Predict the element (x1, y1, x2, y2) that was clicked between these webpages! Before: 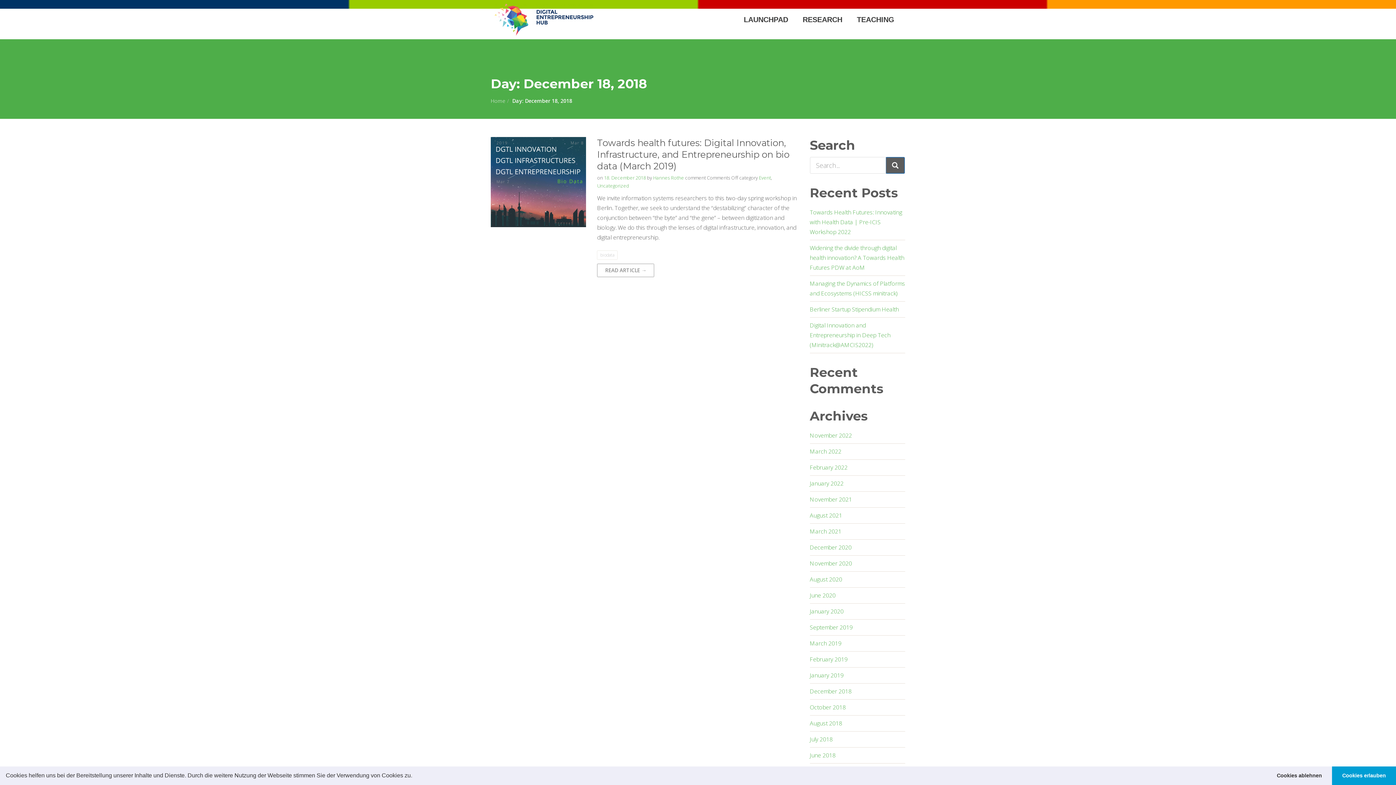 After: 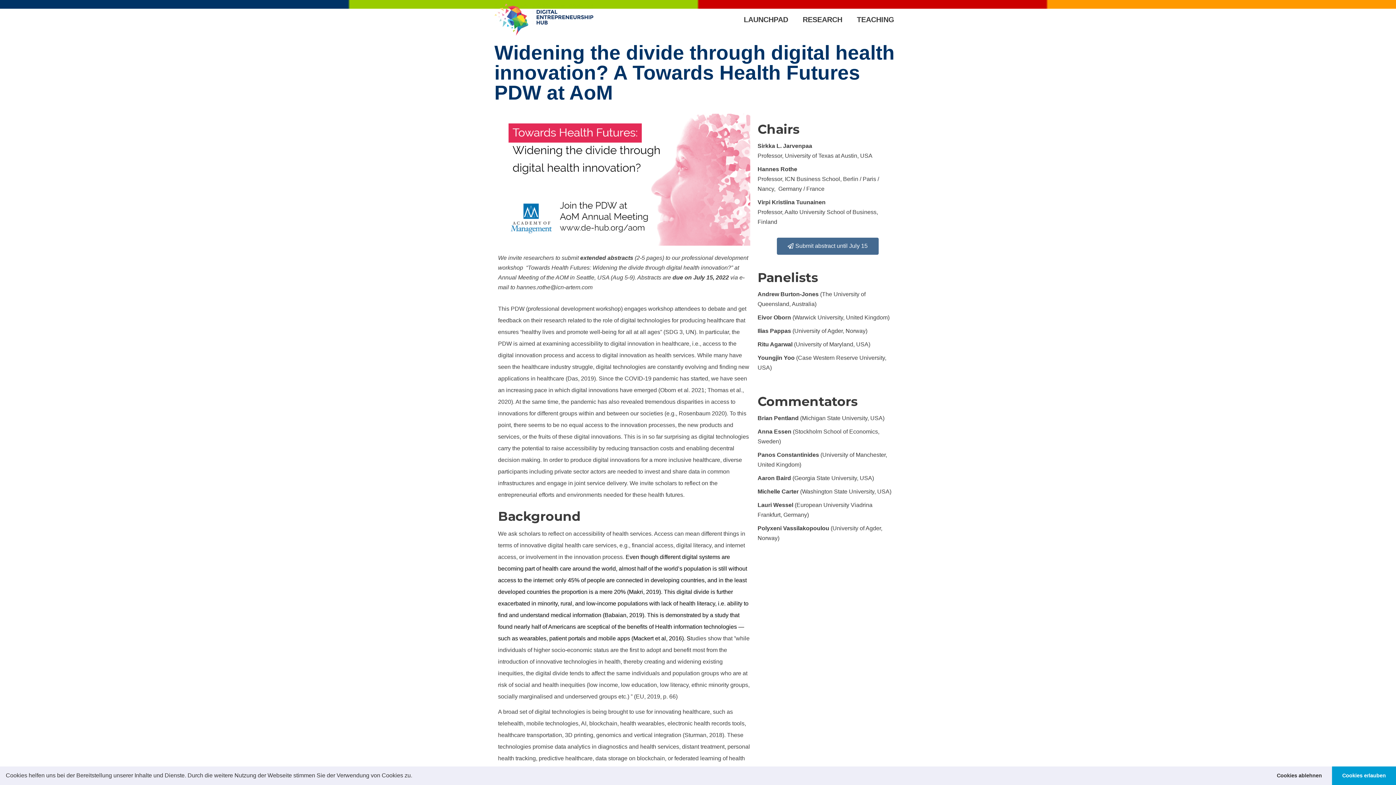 Action: label: Widening the divide through digital health innovation? A Towards Health Futures PDW at AoM bbox: (810, 244, 904, 271)